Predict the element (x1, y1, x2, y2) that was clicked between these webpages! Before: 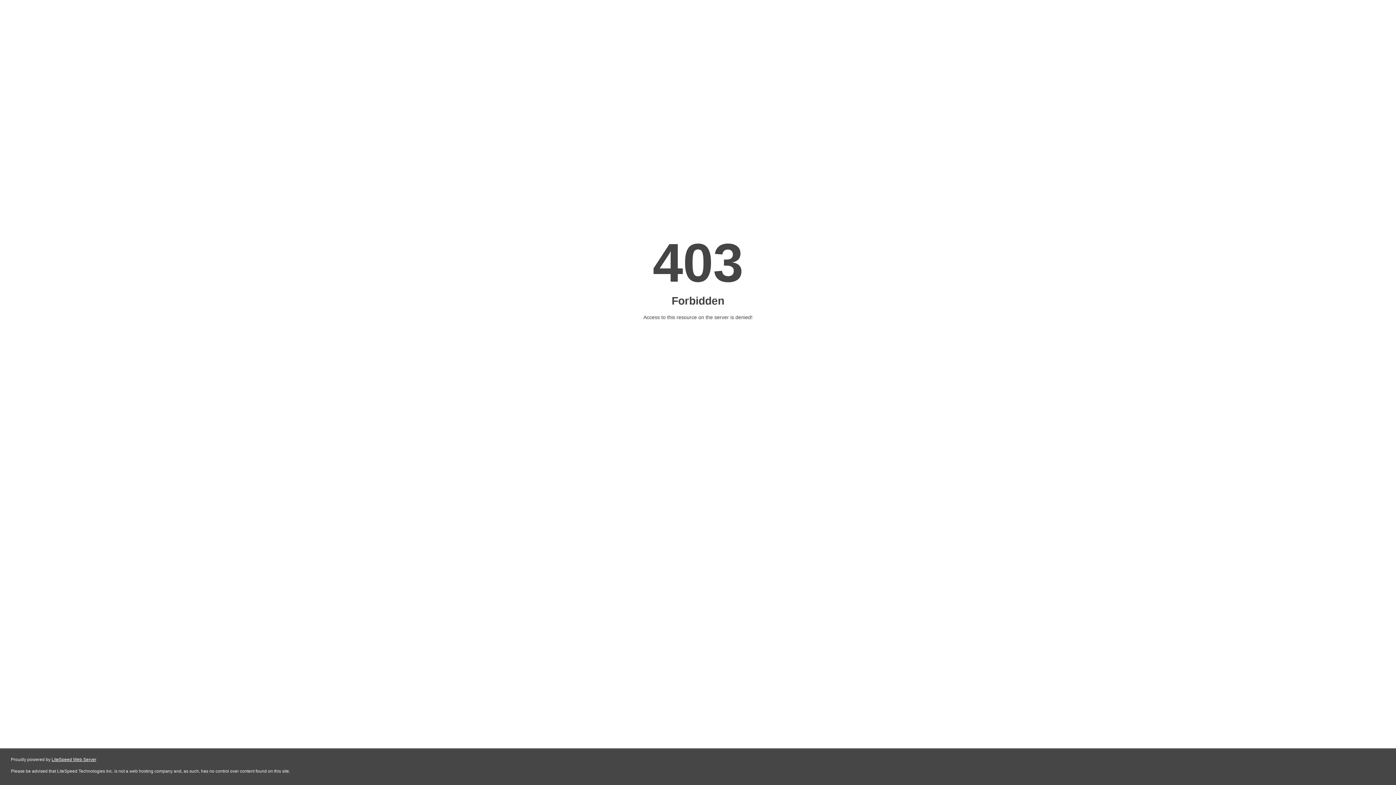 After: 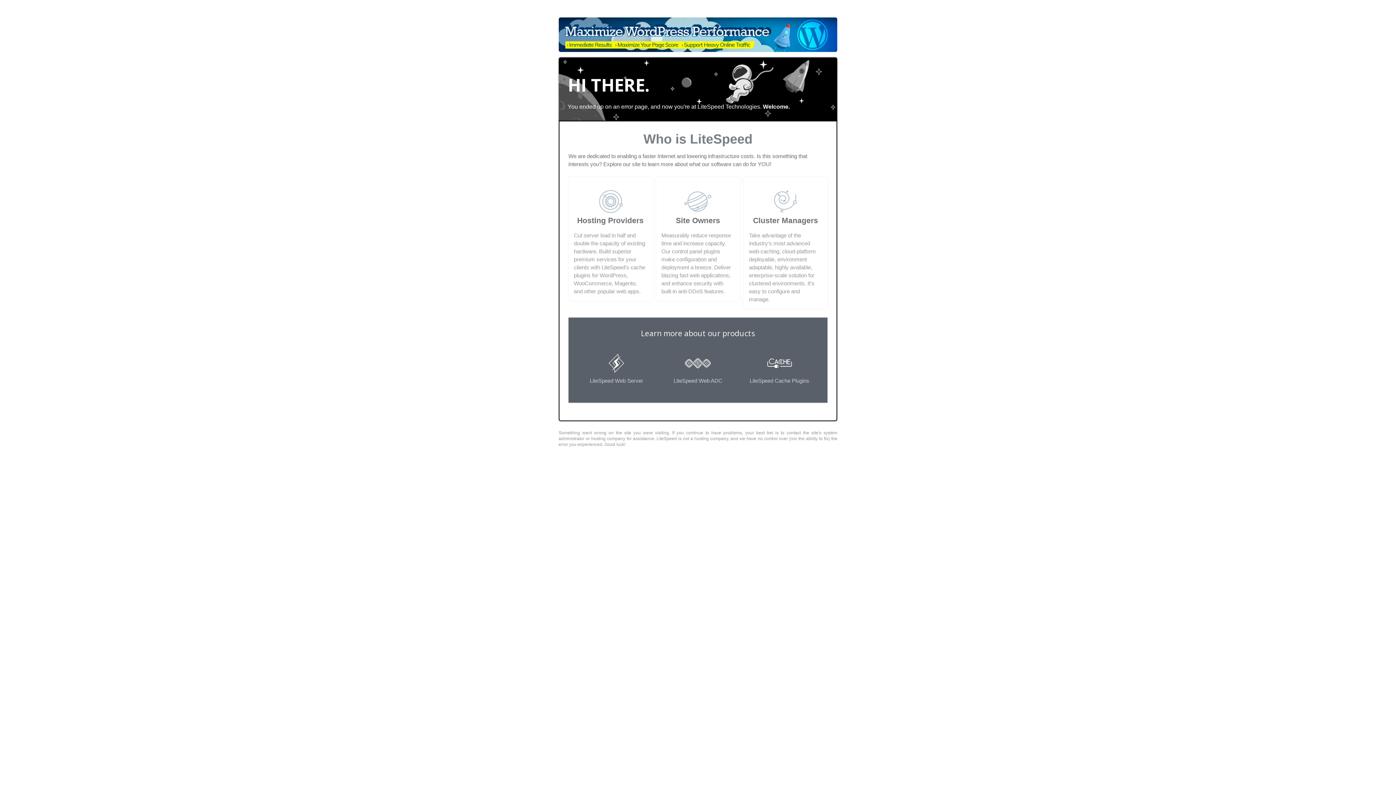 Action: bbox: (51, 757, 96, 762) label: LiteSpeed Web Server